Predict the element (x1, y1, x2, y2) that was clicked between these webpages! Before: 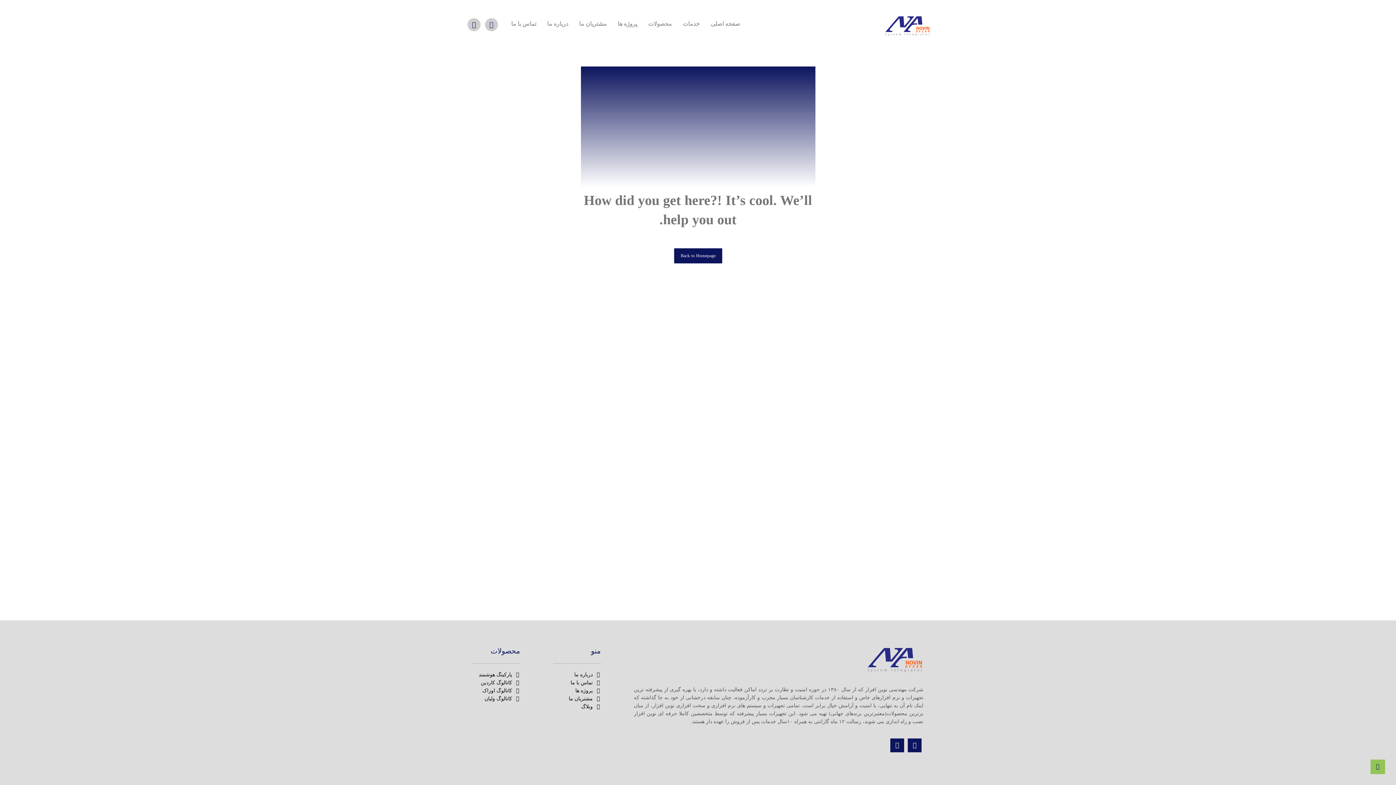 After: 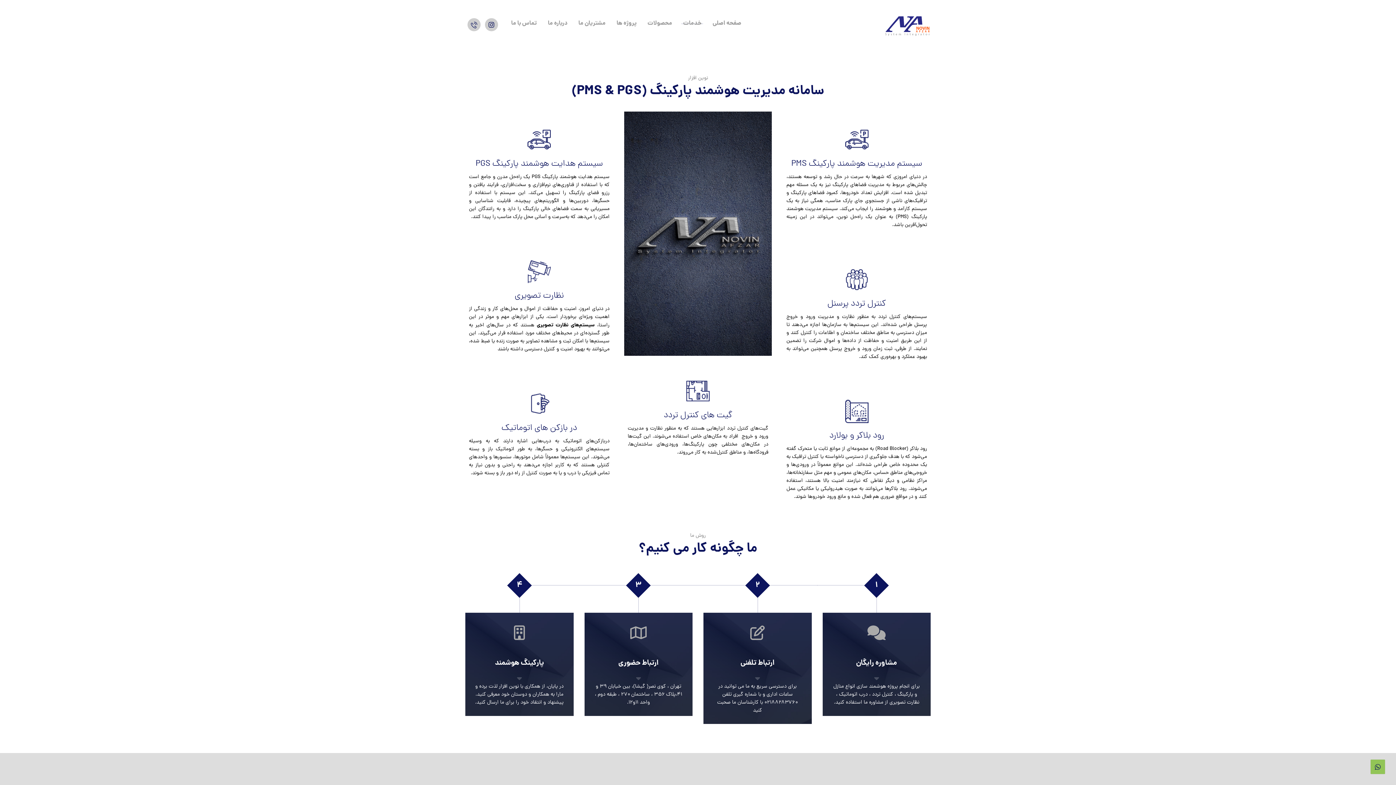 Action: bbox: (682, 17, 700, 30) label: خدمات